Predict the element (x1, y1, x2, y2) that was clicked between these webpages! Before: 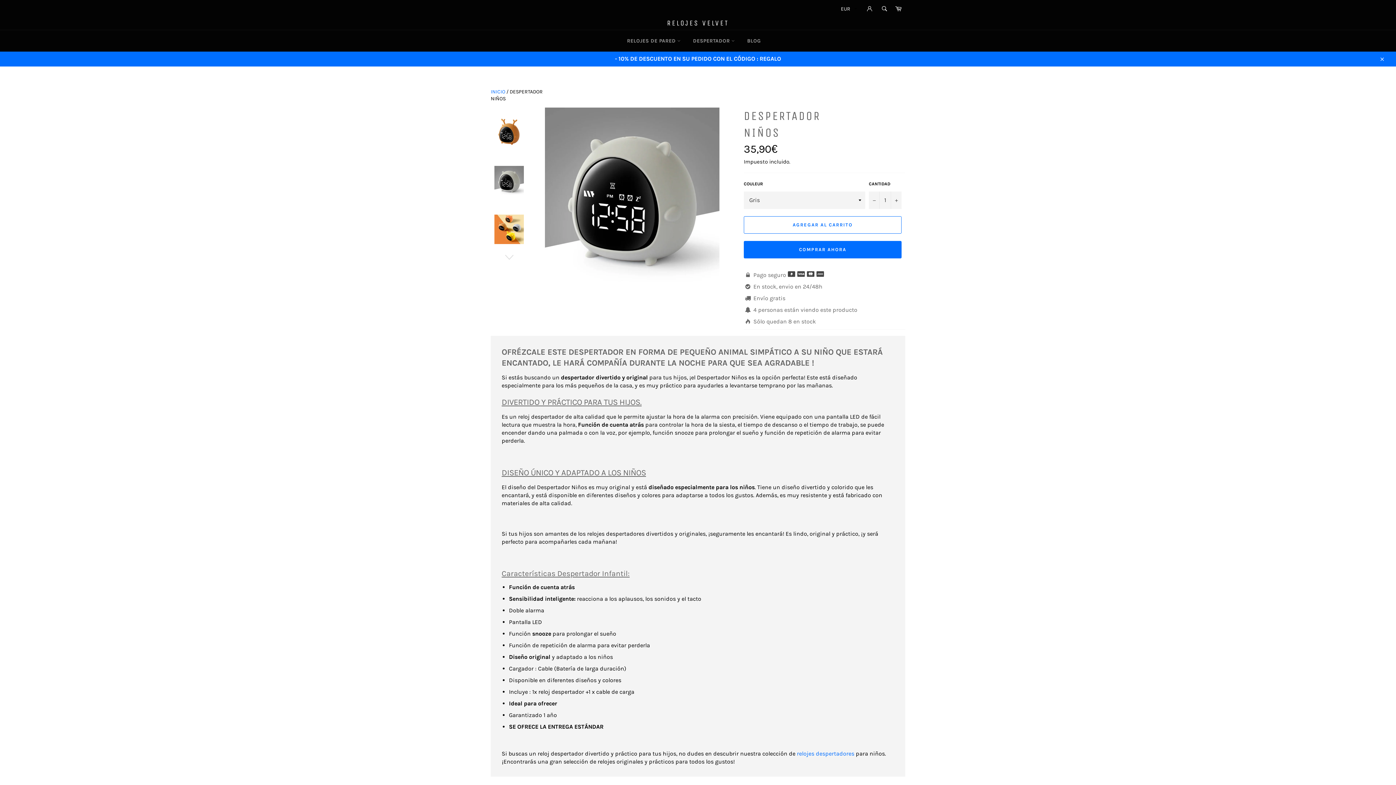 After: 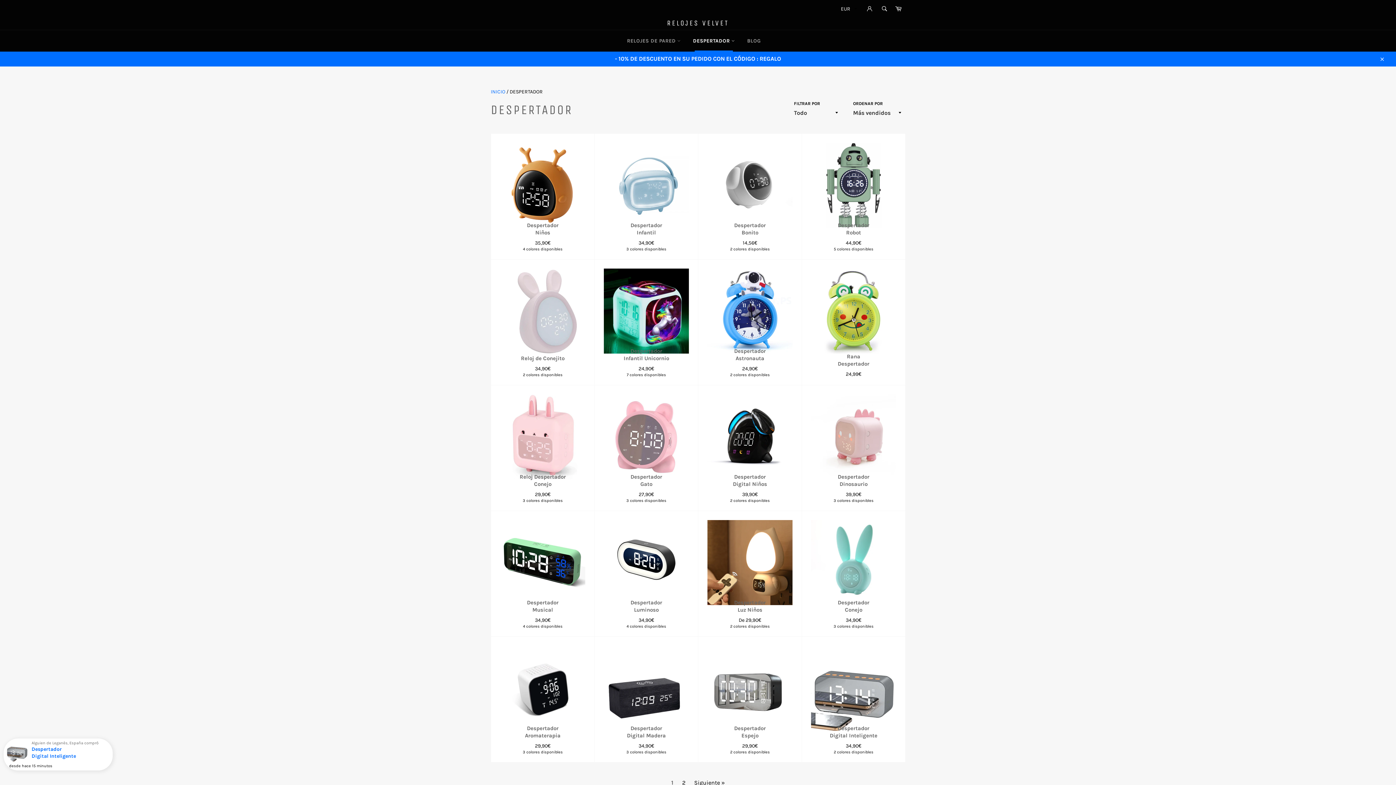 Action: label: DESPERTADOR  bbox: (687, 30, 740, 51)